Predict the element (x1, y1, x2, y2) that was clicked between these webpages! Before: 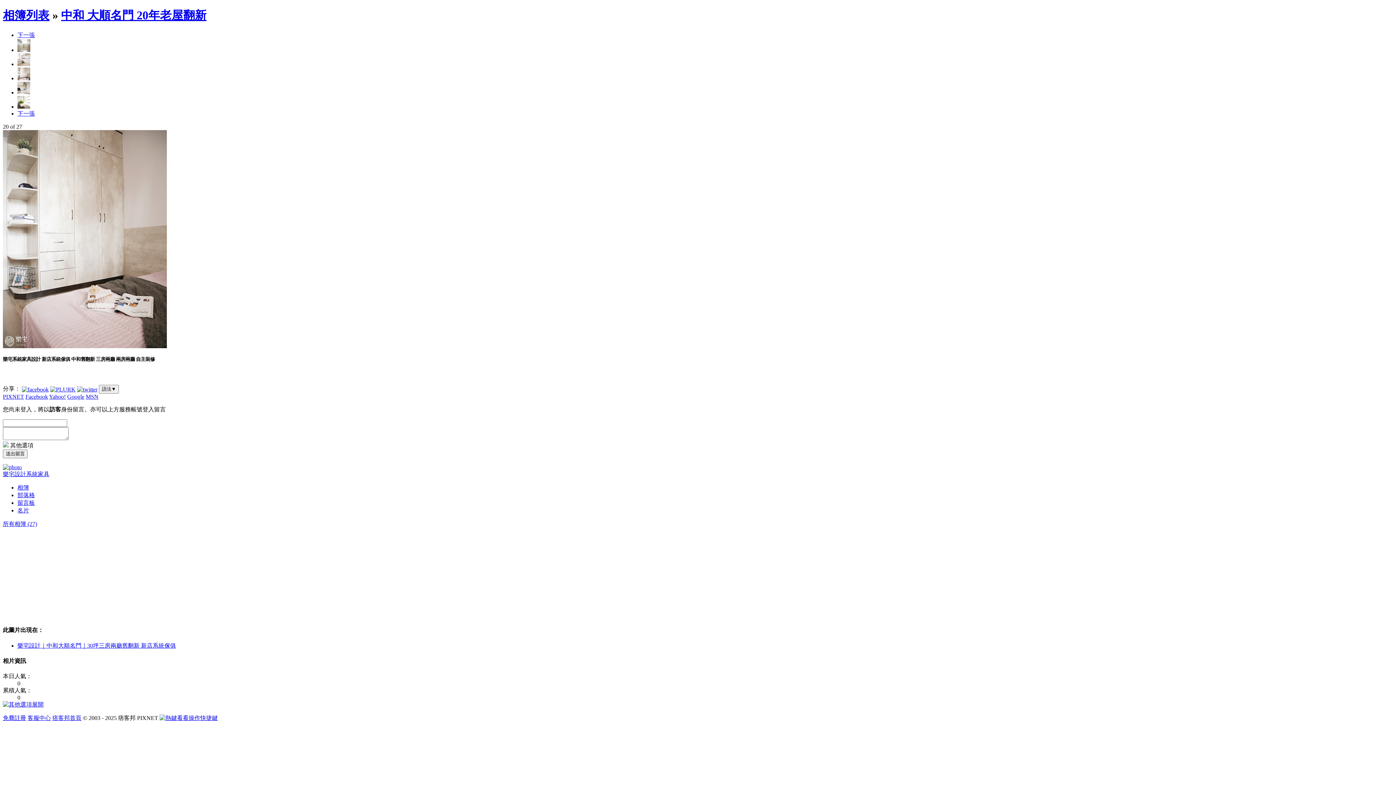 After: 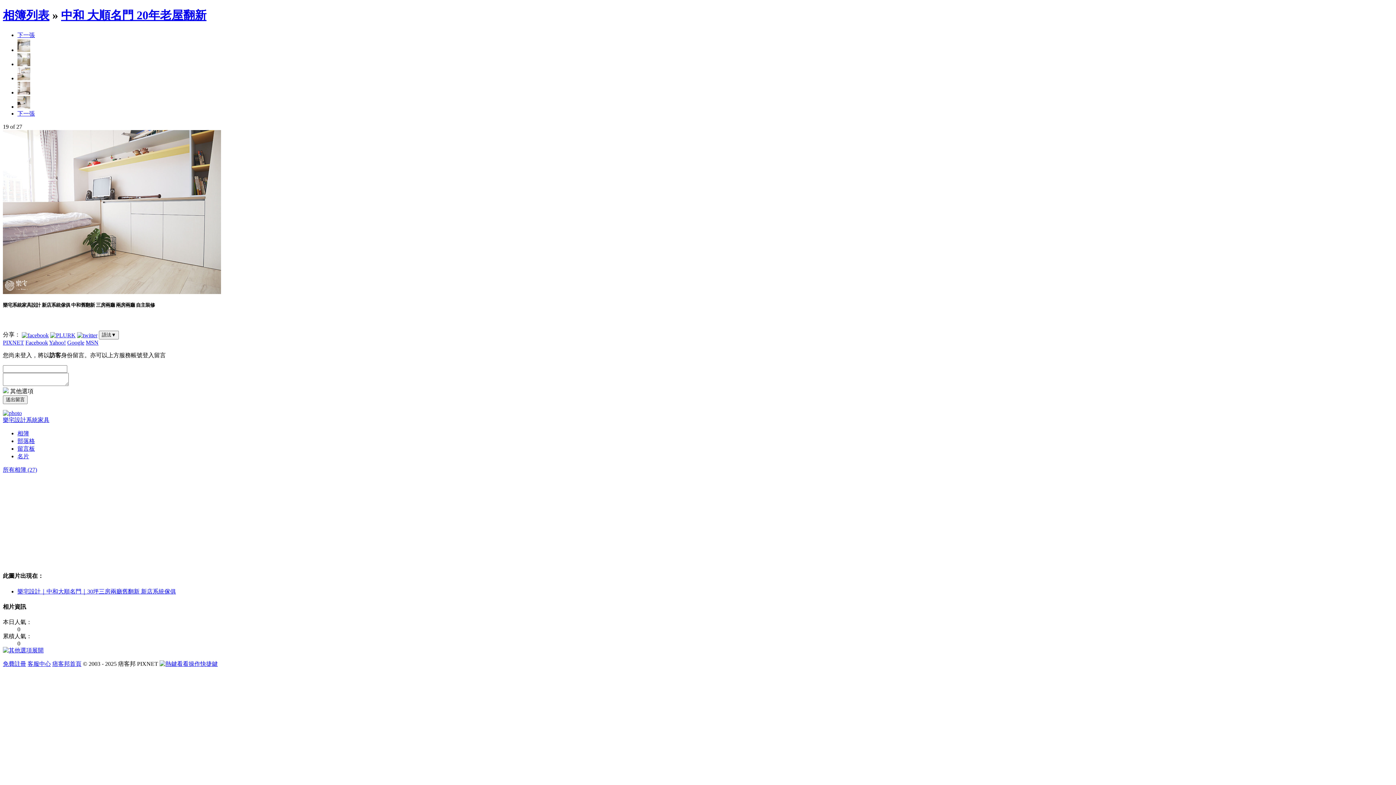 Action: bbox: (17, 61, 30, 67)